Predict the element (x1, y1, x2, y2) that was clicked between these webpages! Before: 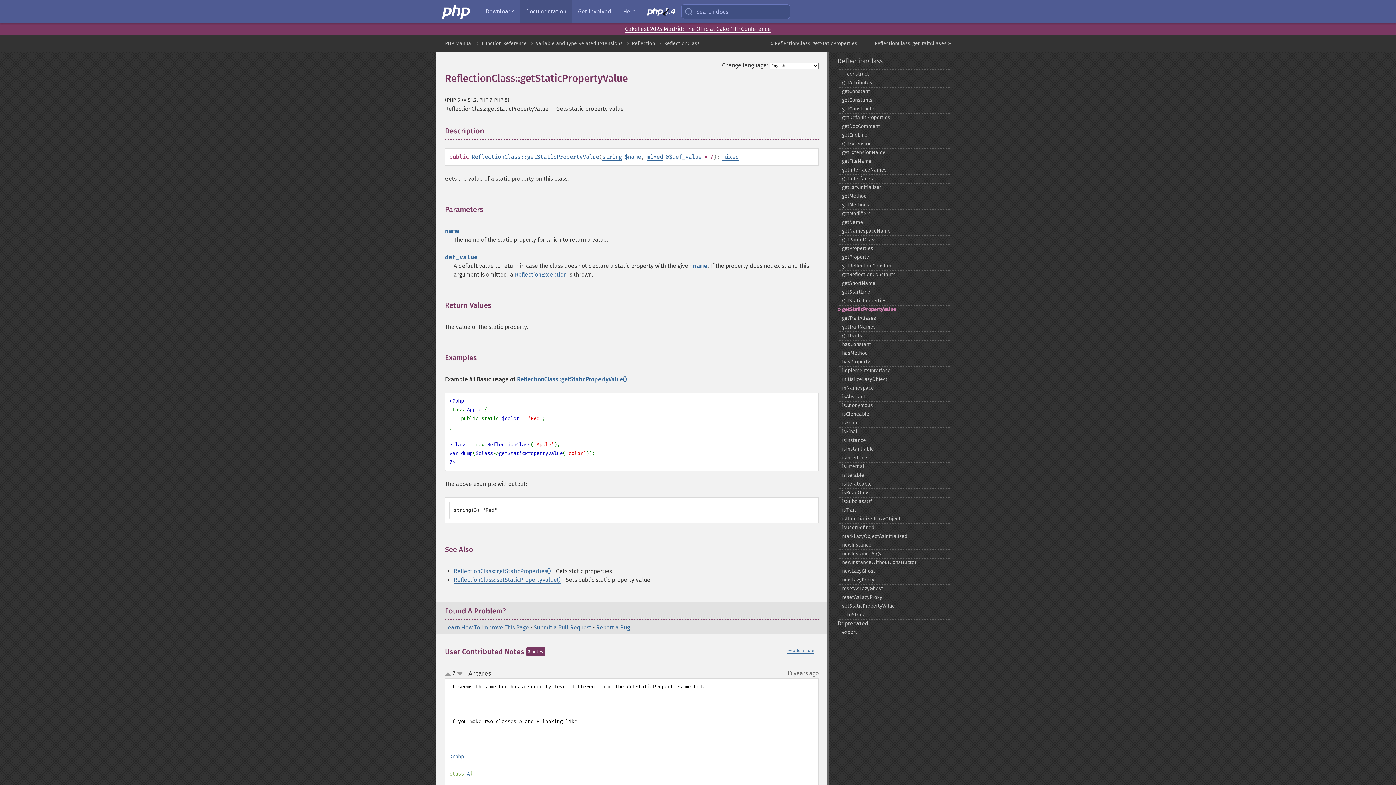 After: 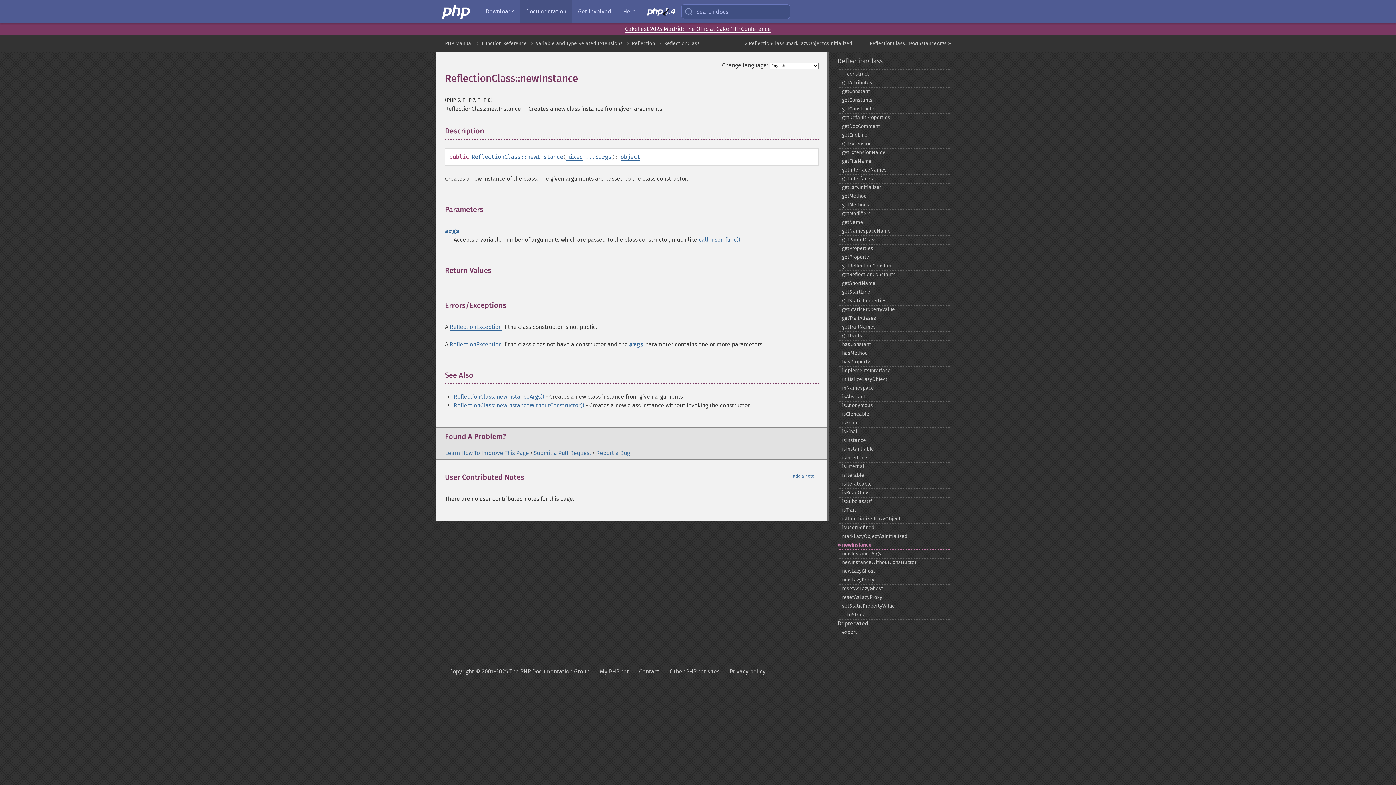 Action: label: newInstance bbox: (837, 541, 951, 550)